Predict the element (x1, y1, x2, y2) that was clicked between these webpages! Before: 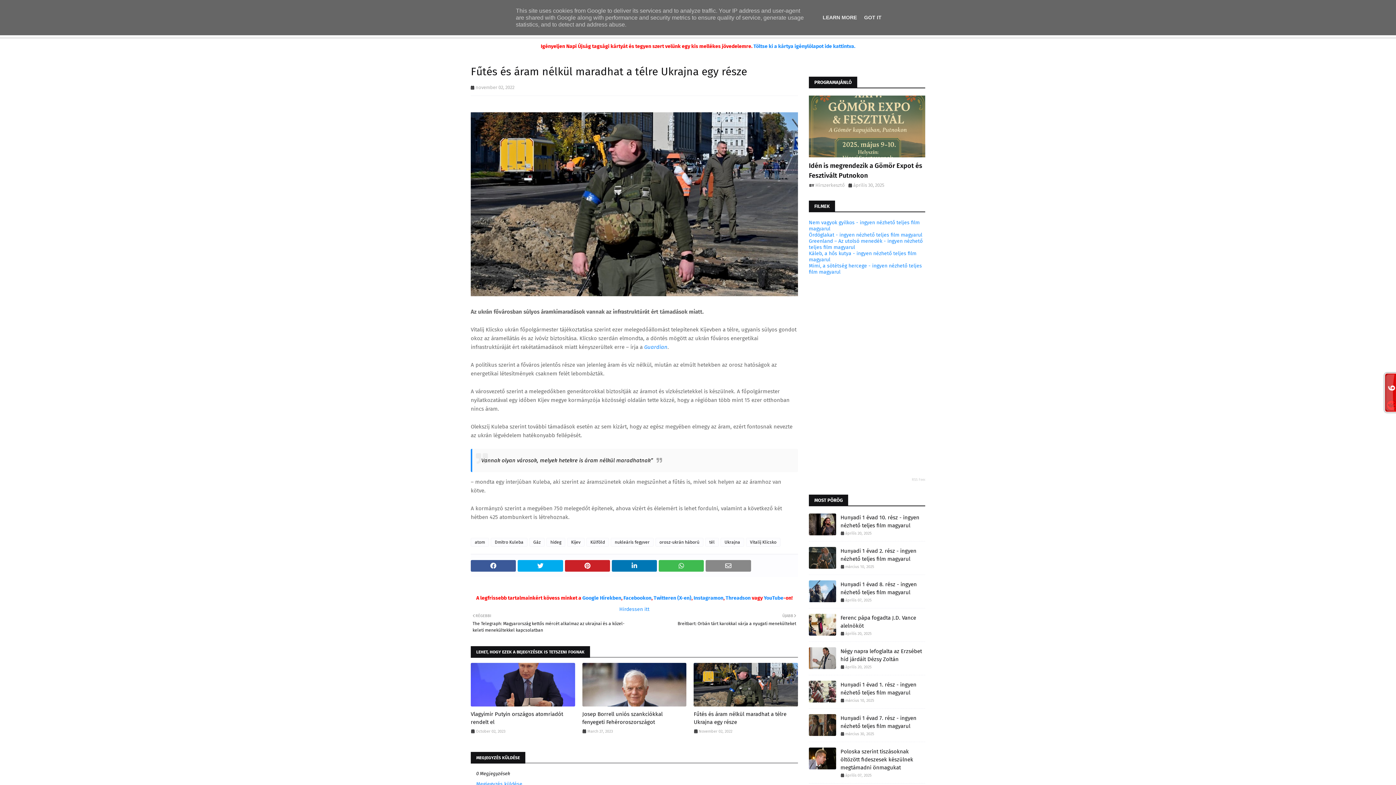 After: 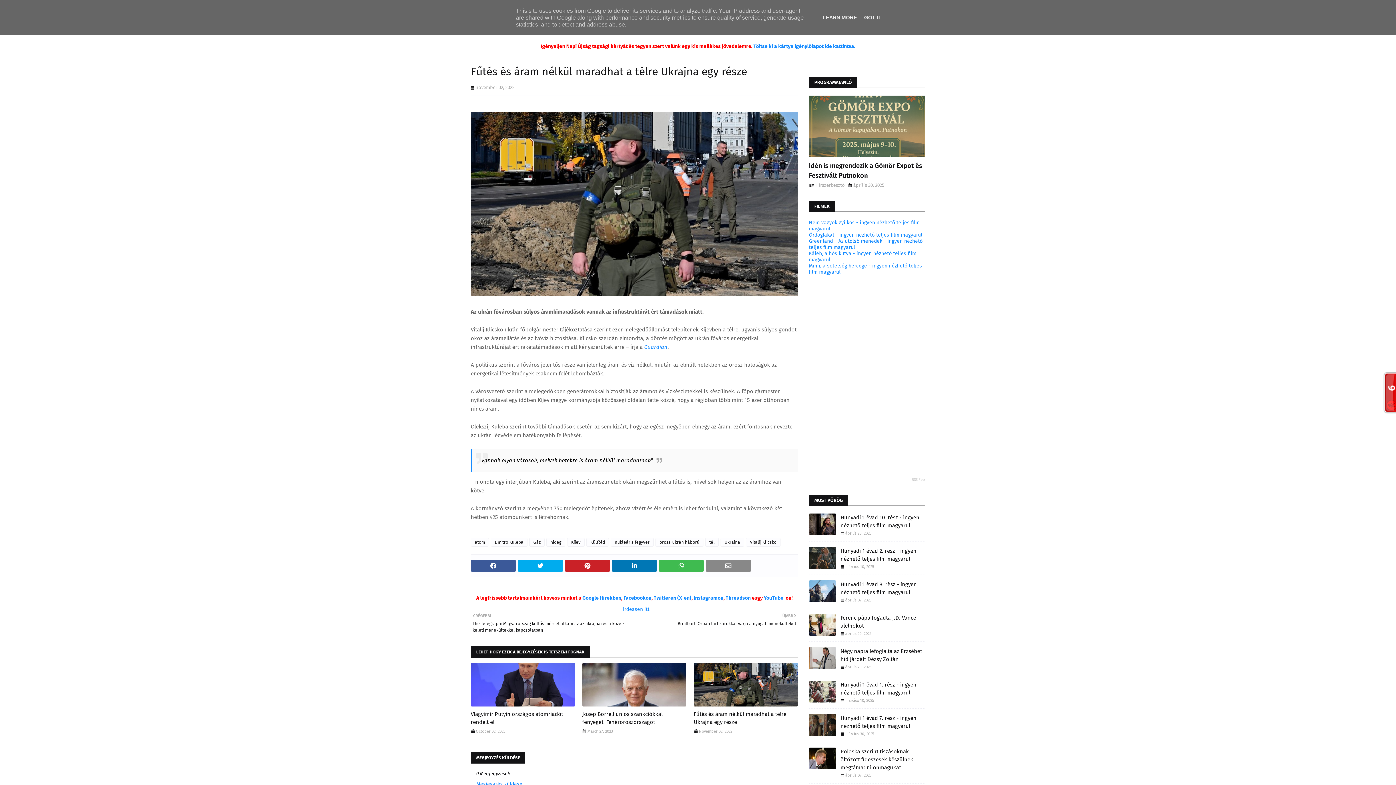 Action: bbox: (725, 595, 750, 601) label: Threadson